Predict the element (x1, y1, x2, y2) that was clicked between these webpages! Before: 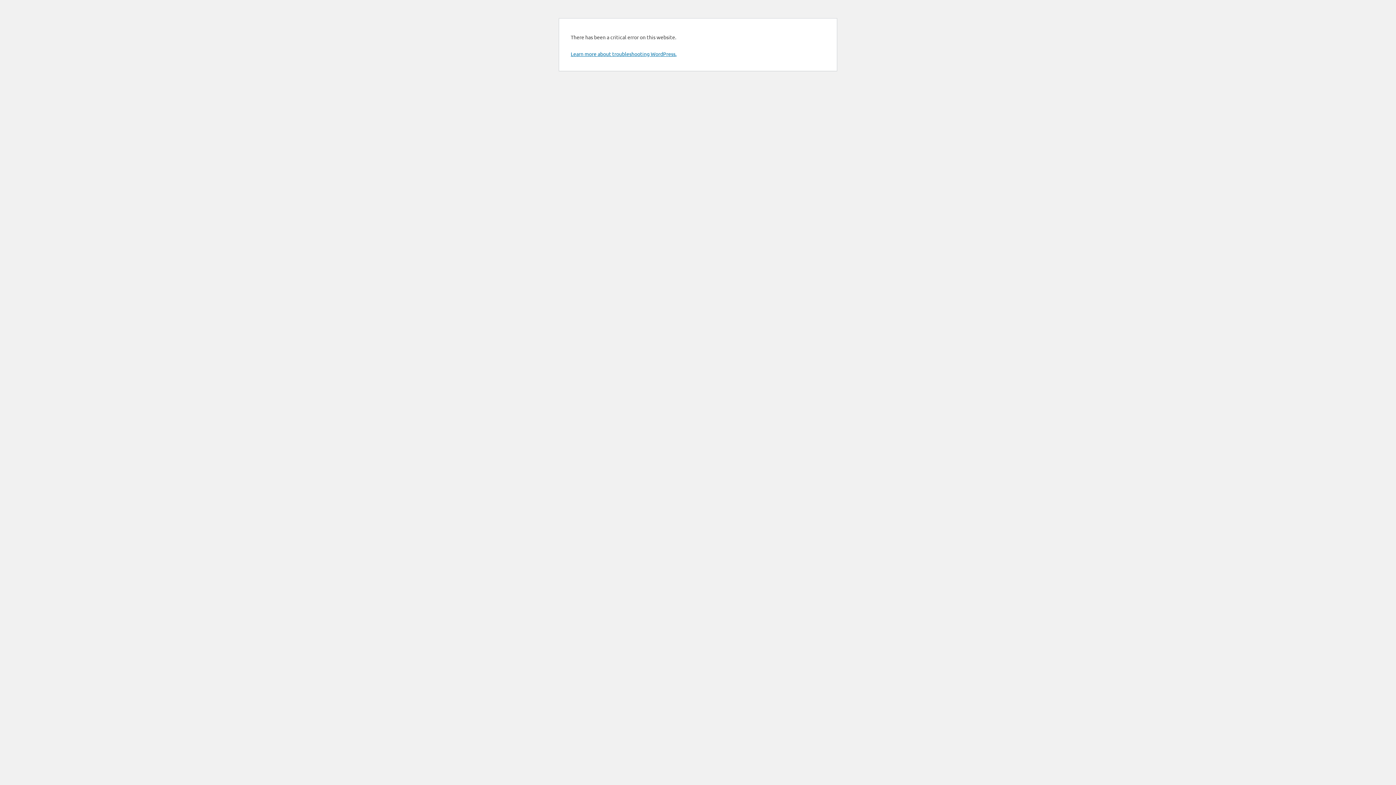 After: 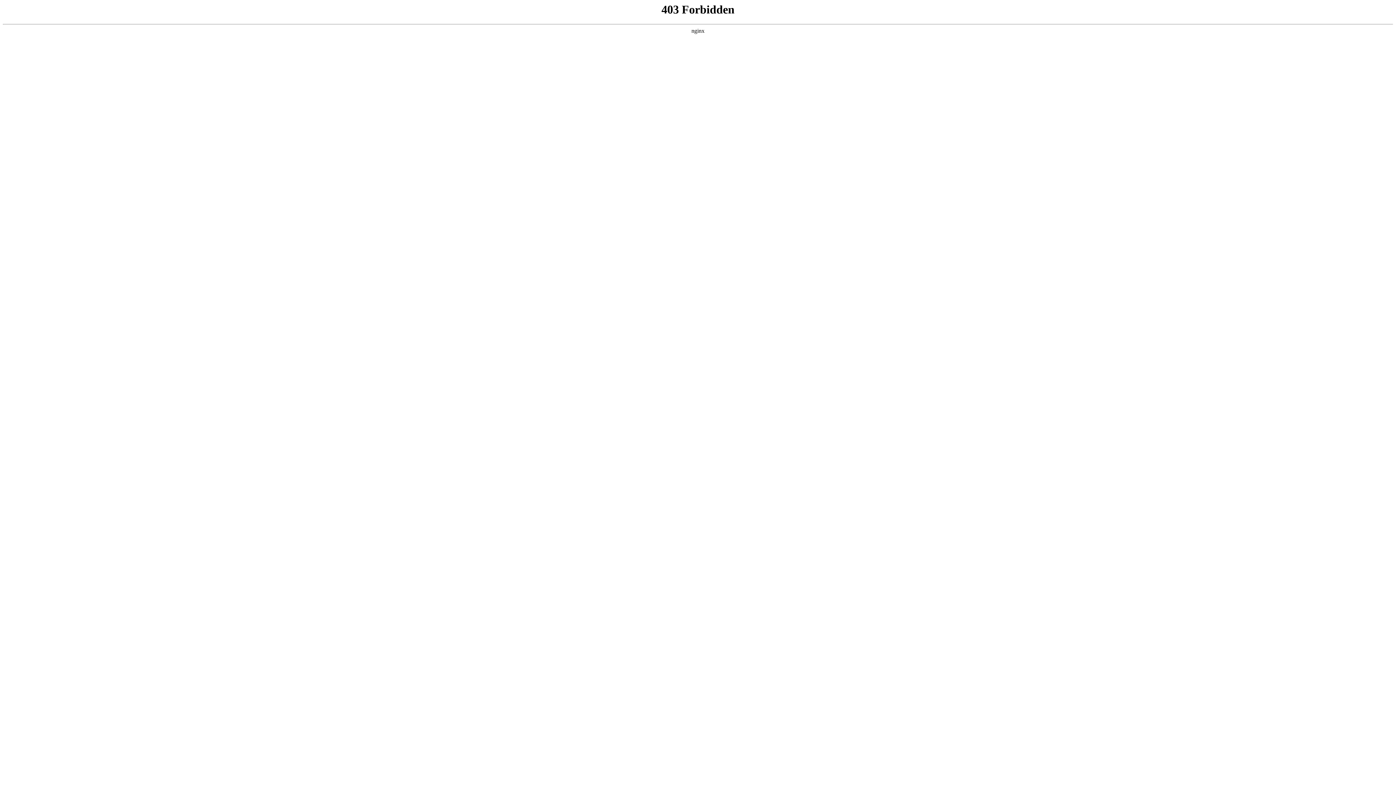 Action: label: Learn more about troubleshooting WordPress. bbox: (570, 50, 676, 57)